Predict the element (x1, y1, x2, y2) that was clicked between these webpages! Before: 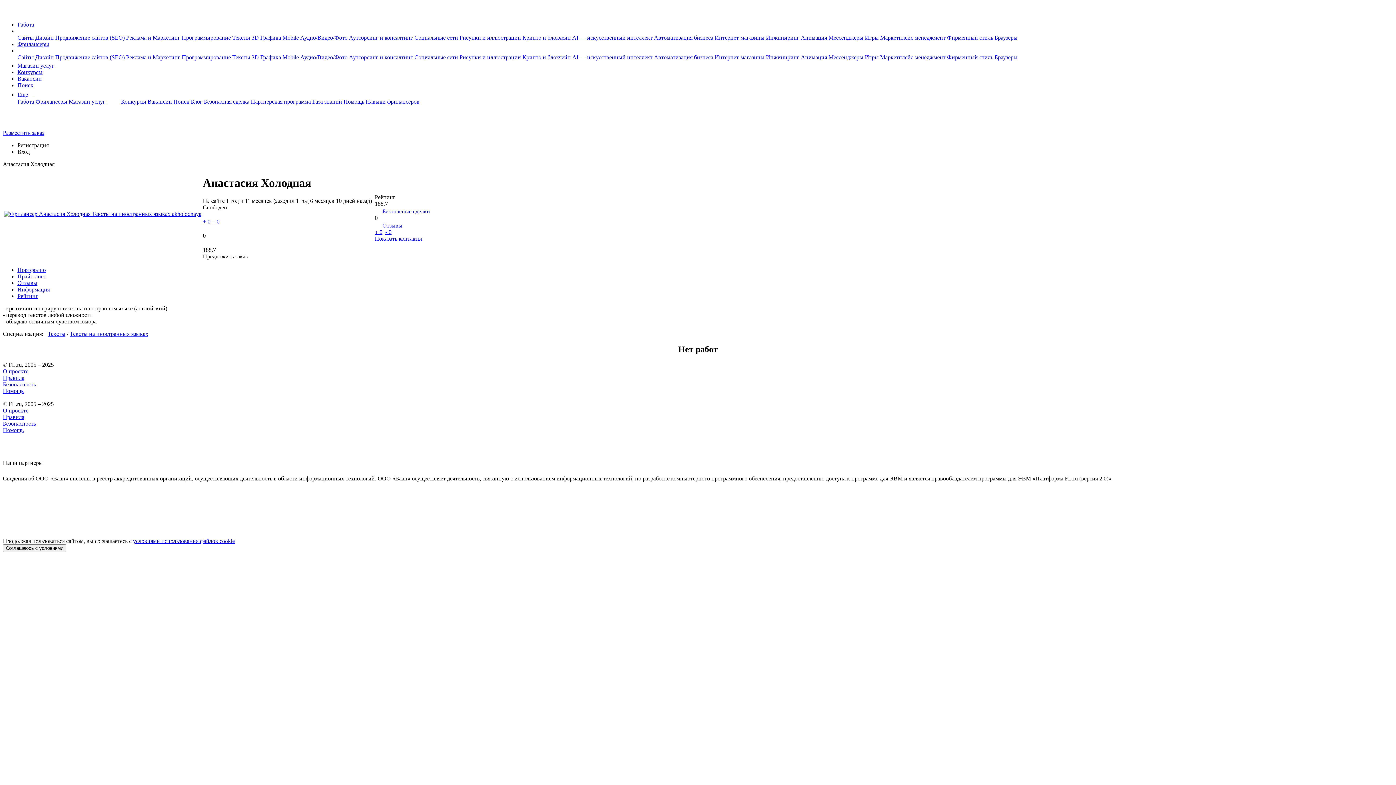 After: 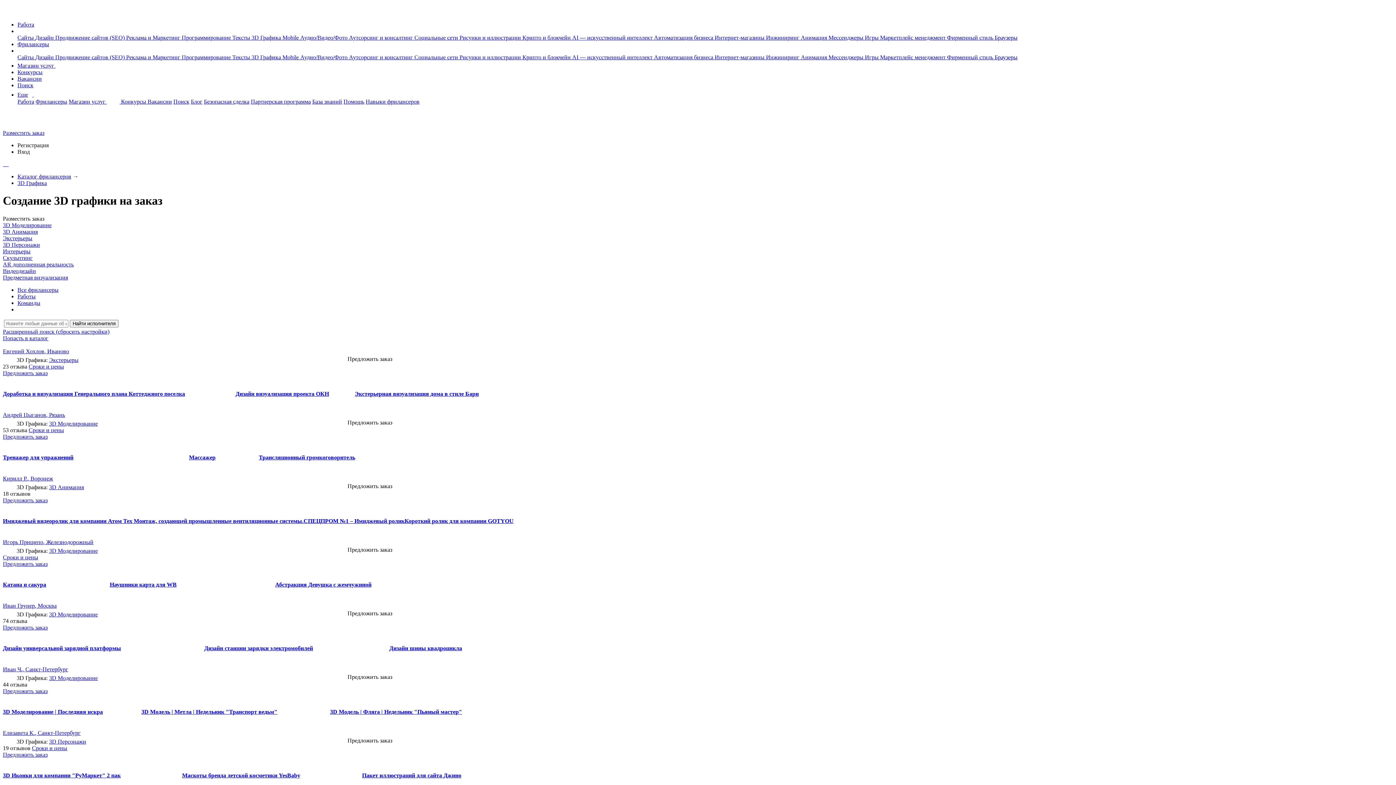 Action: bbox: (251, 54, 282, 60) label: 3D Графика 